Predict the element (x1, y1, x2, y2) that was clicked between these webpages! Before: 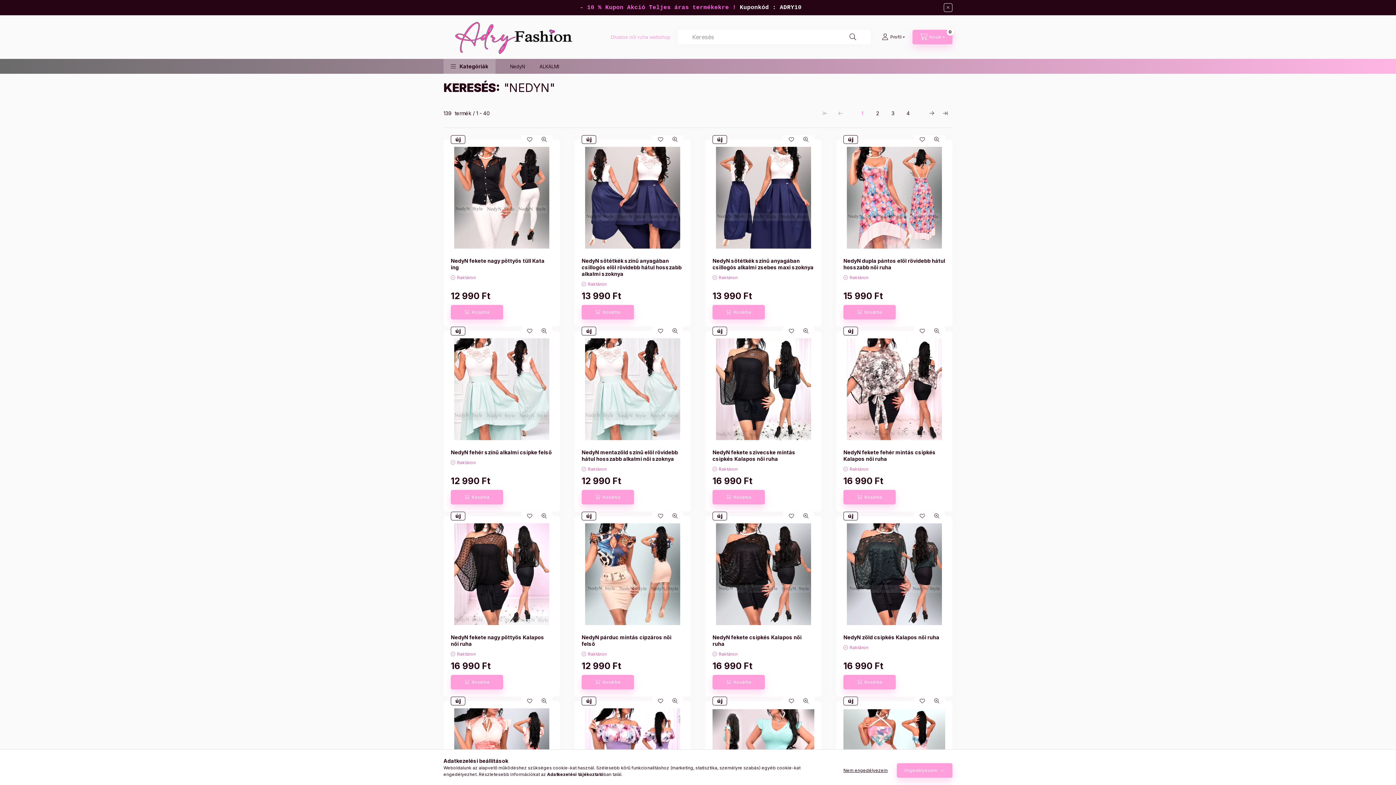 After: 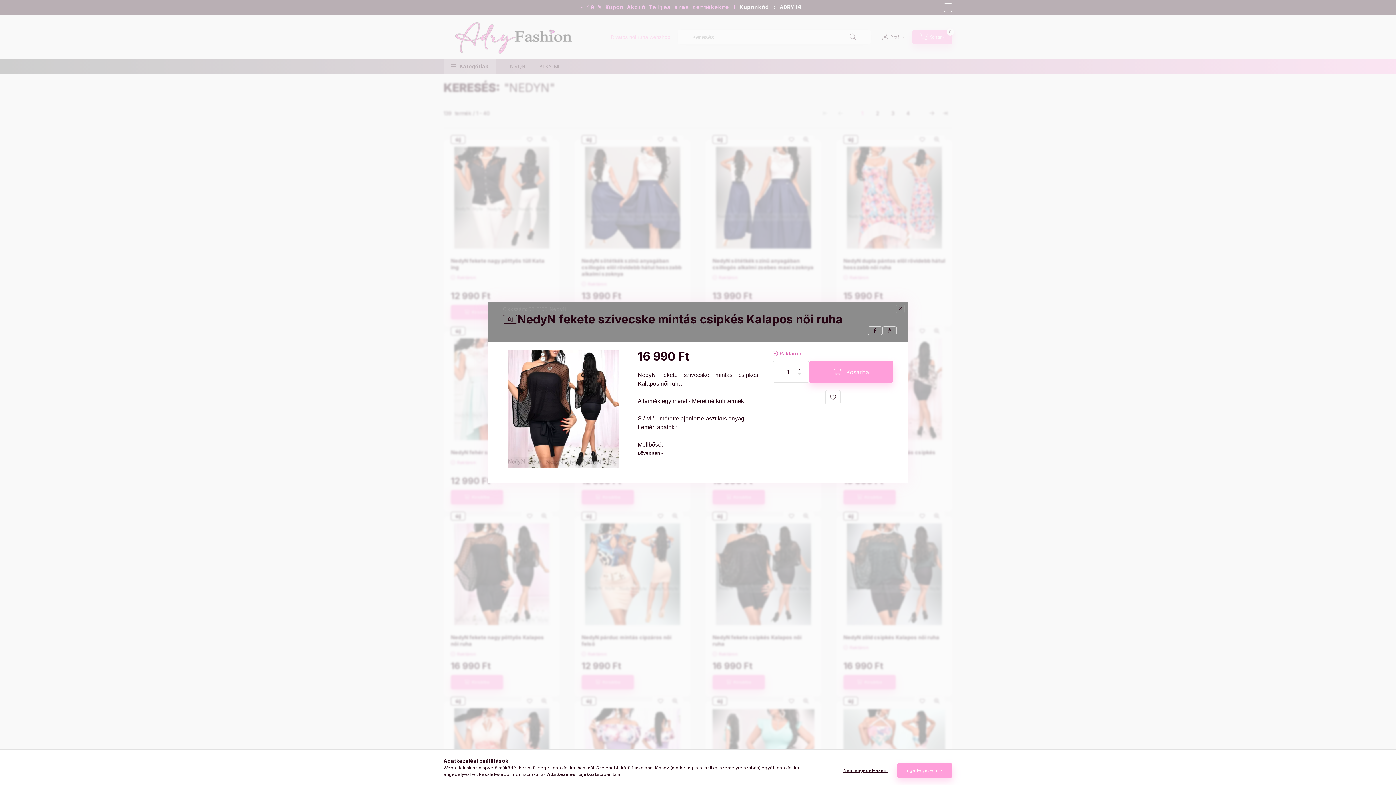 Action: label: Gyorsnézet bbox: (798, 326, 813, 335)